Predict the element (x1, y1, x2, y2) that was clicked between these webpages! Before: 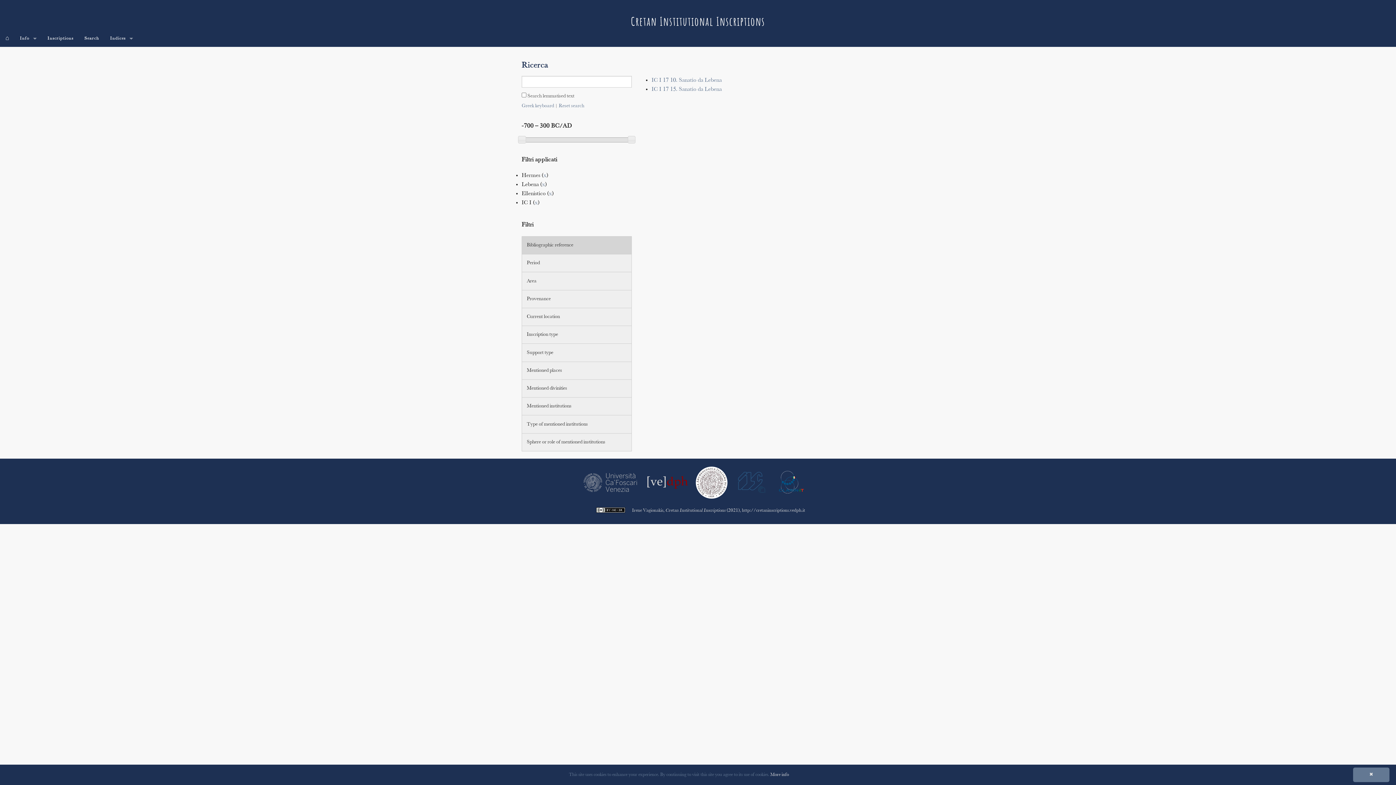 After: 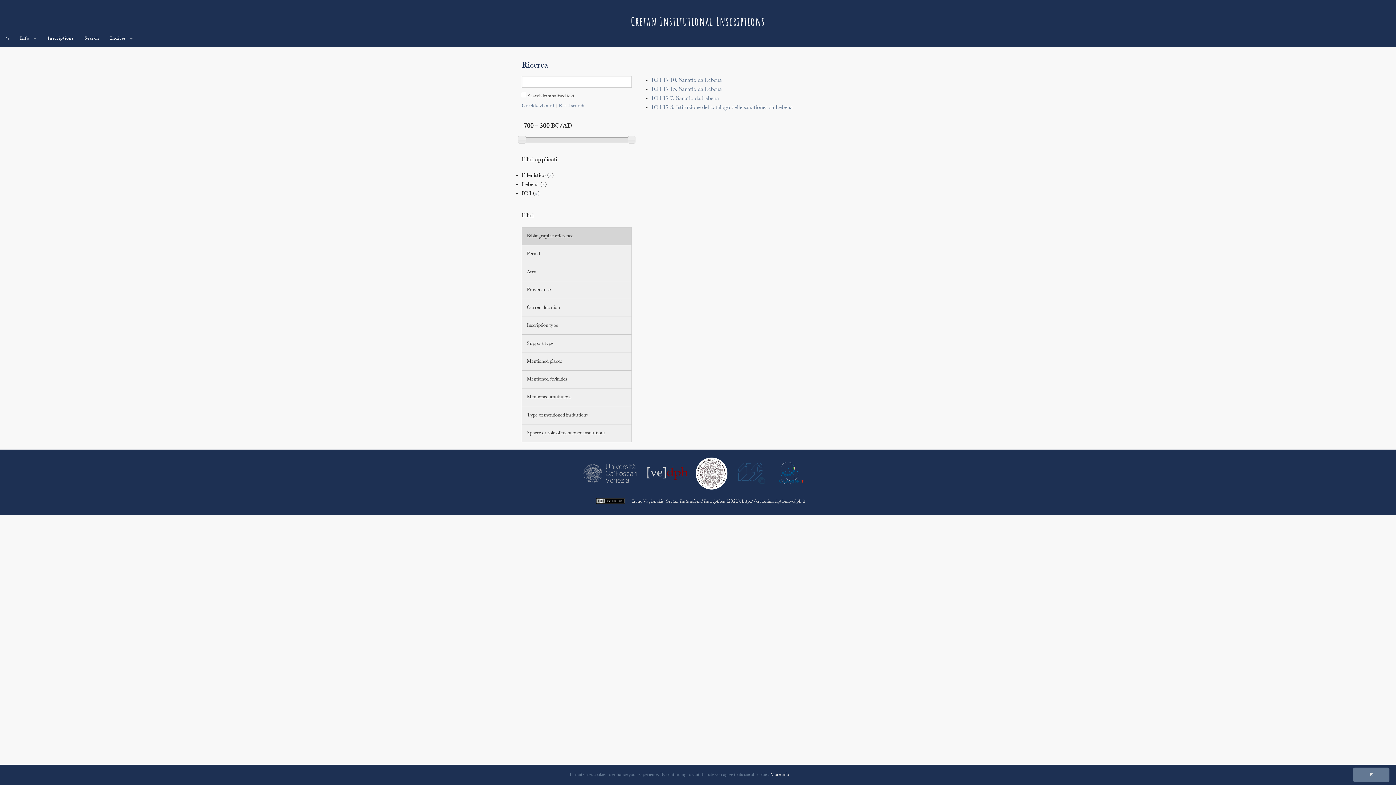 Action: label: x bbox: (543, 172, 546, 178)